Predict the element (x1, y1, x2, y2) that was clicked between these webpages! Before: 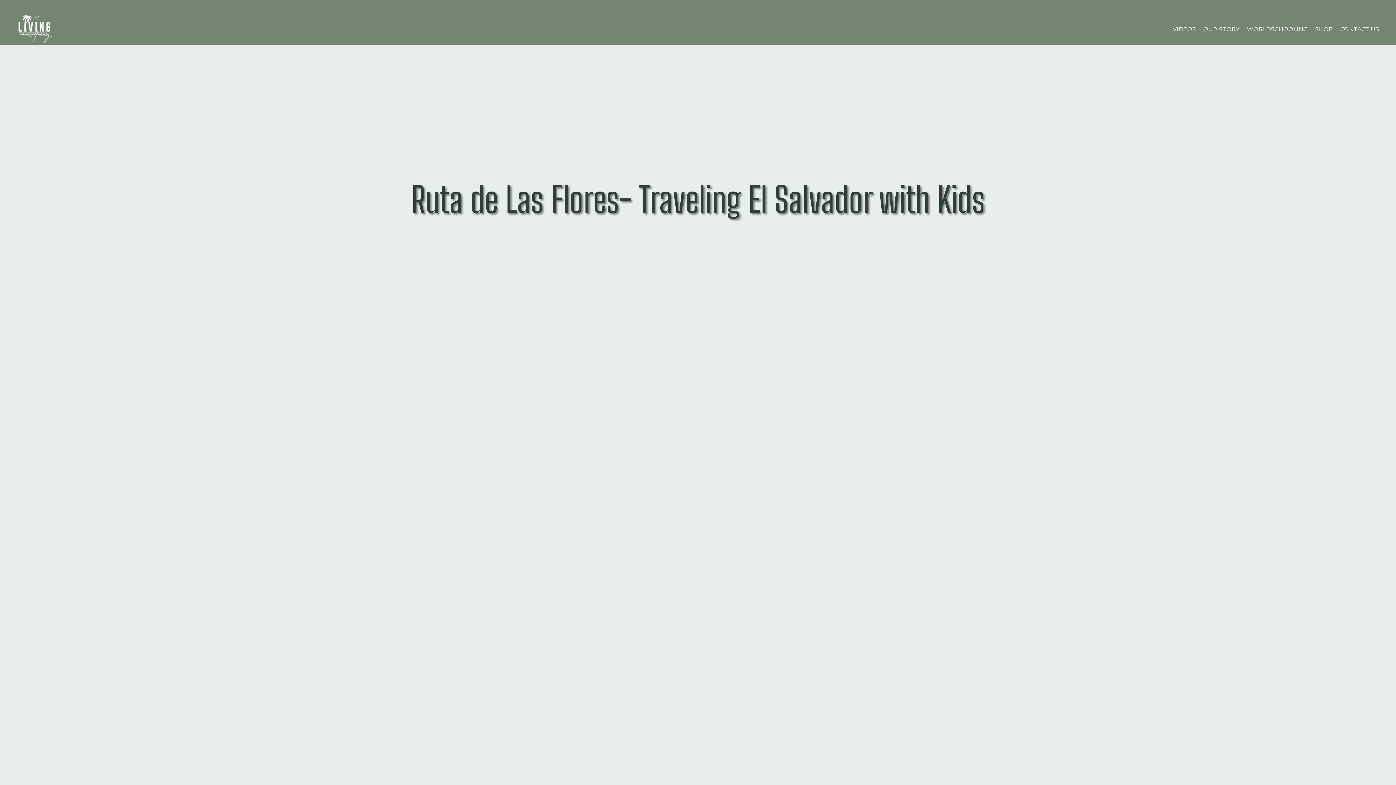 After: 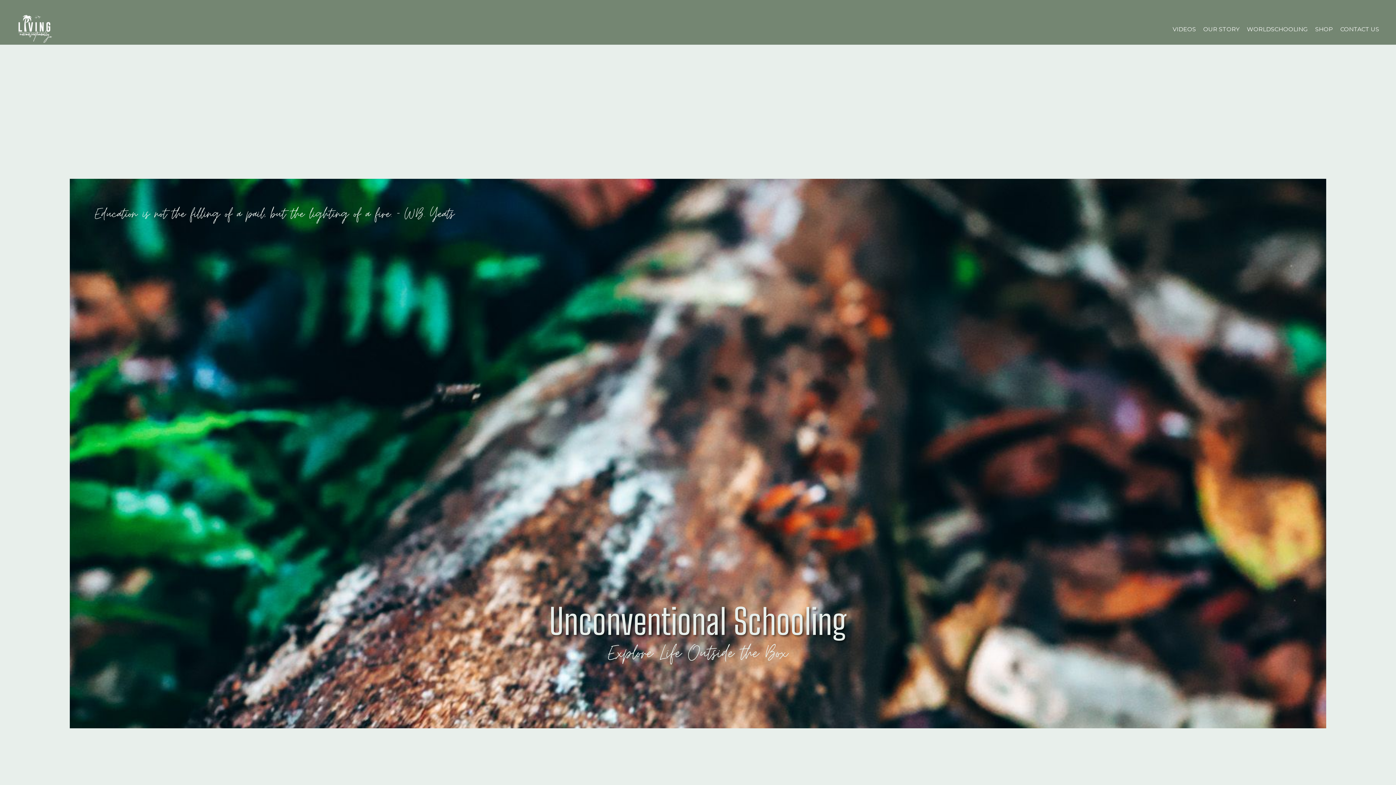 Action: bbox: (1244, 22, 1311, 35) label: WORLDSCHOOLING